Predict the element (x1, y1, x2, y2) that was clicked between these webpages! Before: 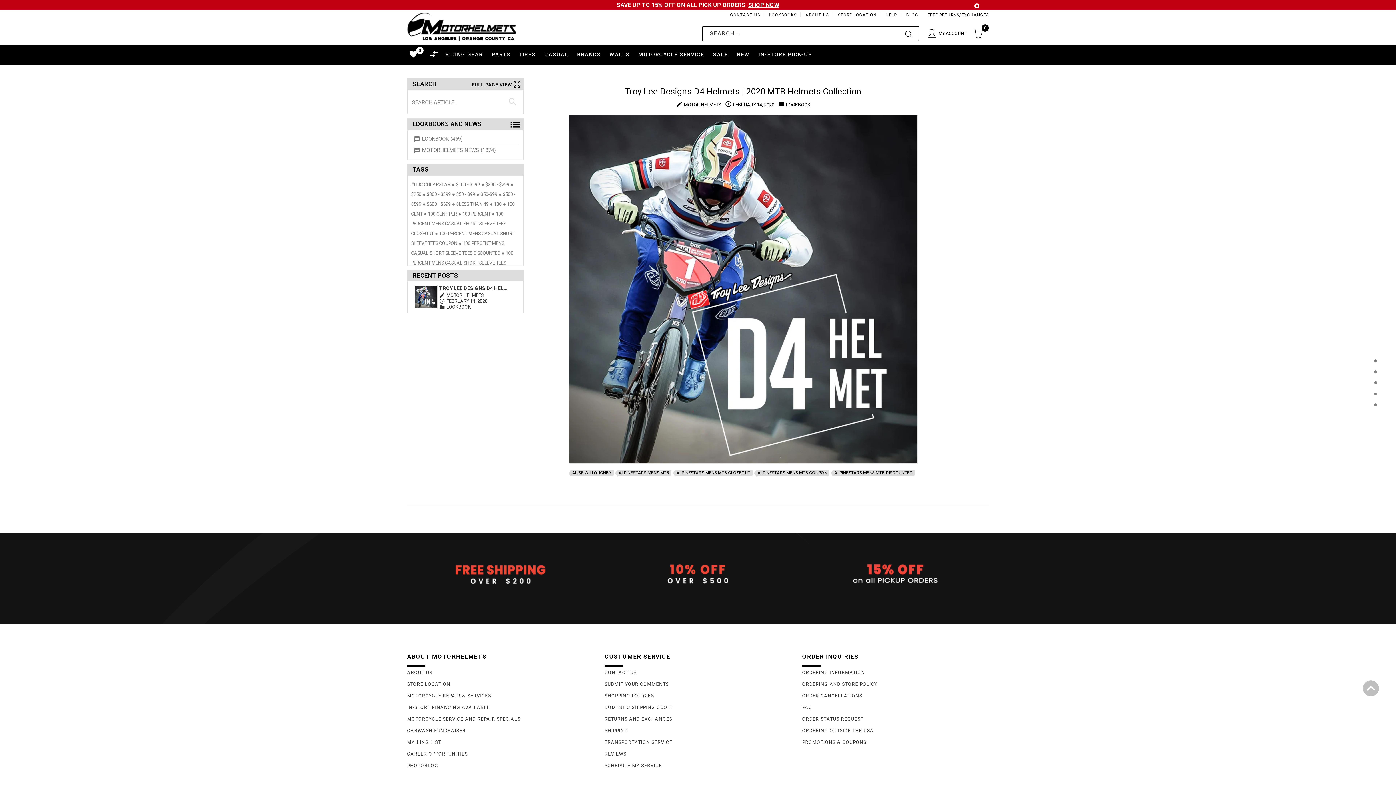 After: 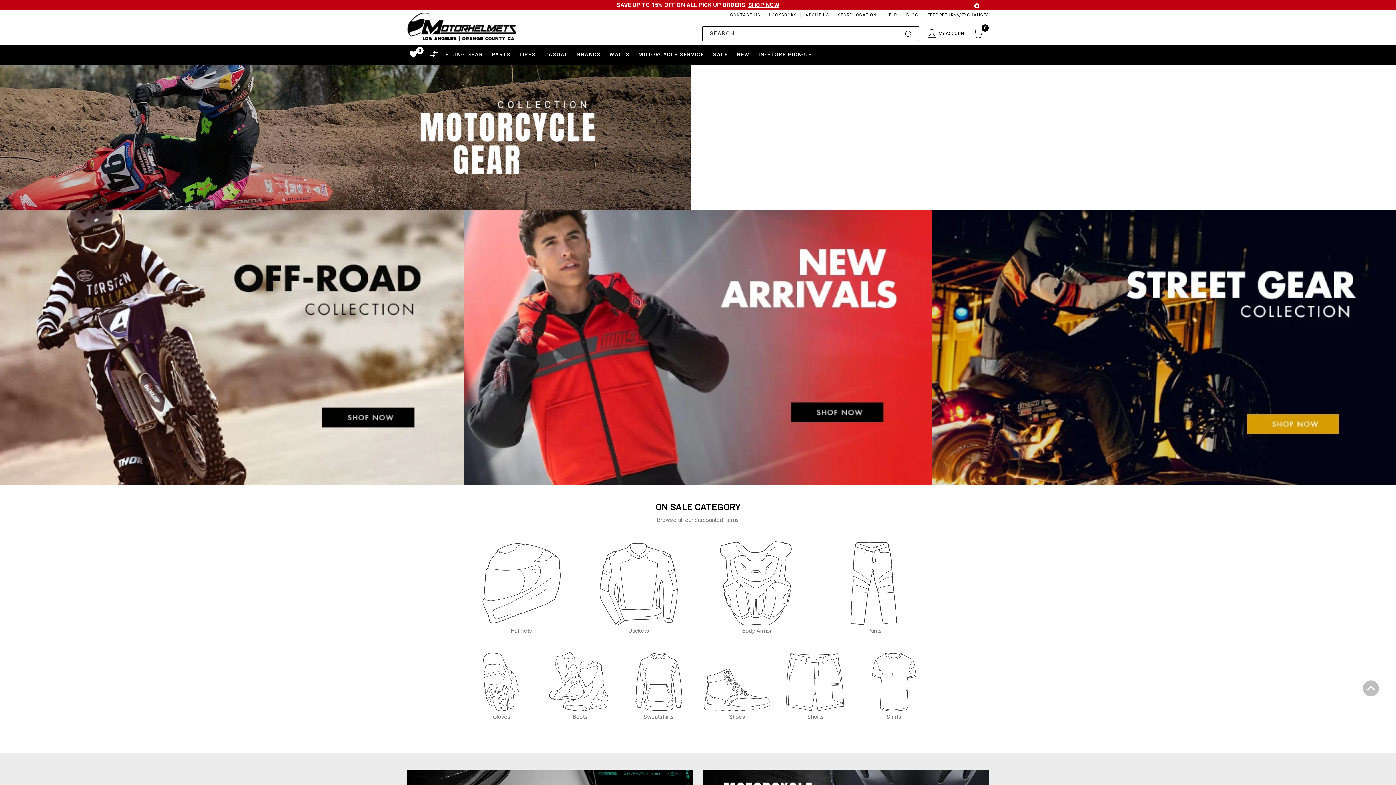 Action: label: 
              
              
              
              
              Riding Gear
             bbox: (441, 44, 487, 64)